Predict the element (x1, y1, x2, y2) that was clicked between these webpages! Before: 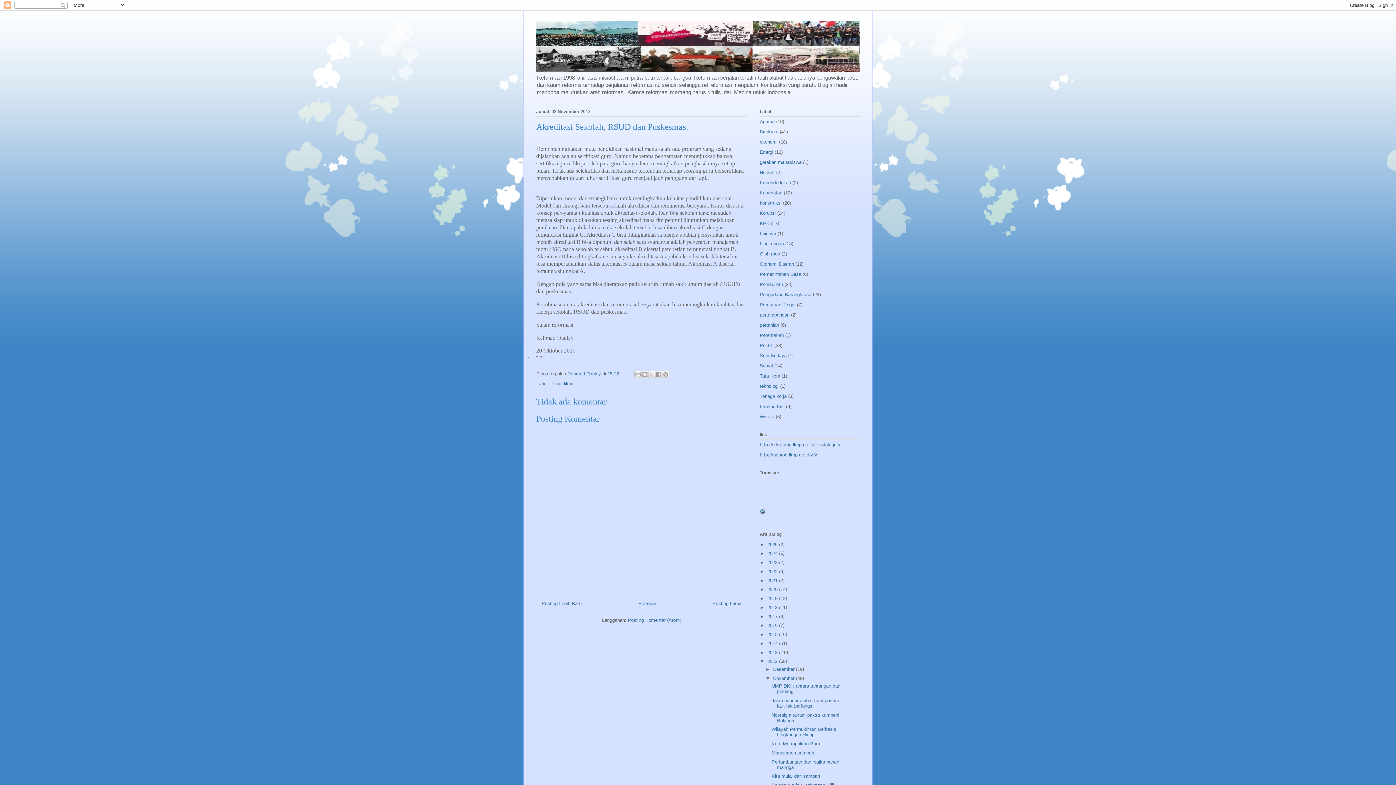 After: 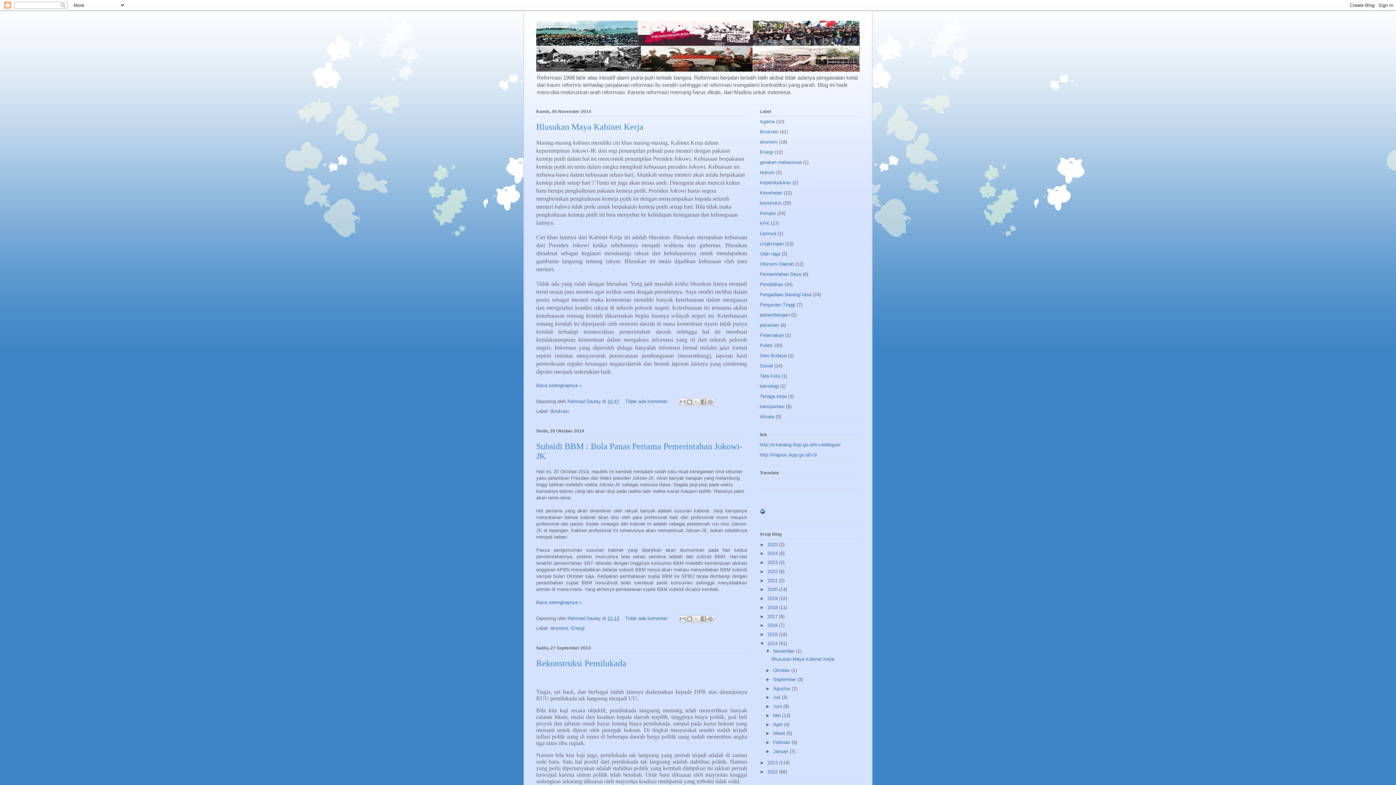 Action: label: 2014  bbox: (767, 641, 779, 646)